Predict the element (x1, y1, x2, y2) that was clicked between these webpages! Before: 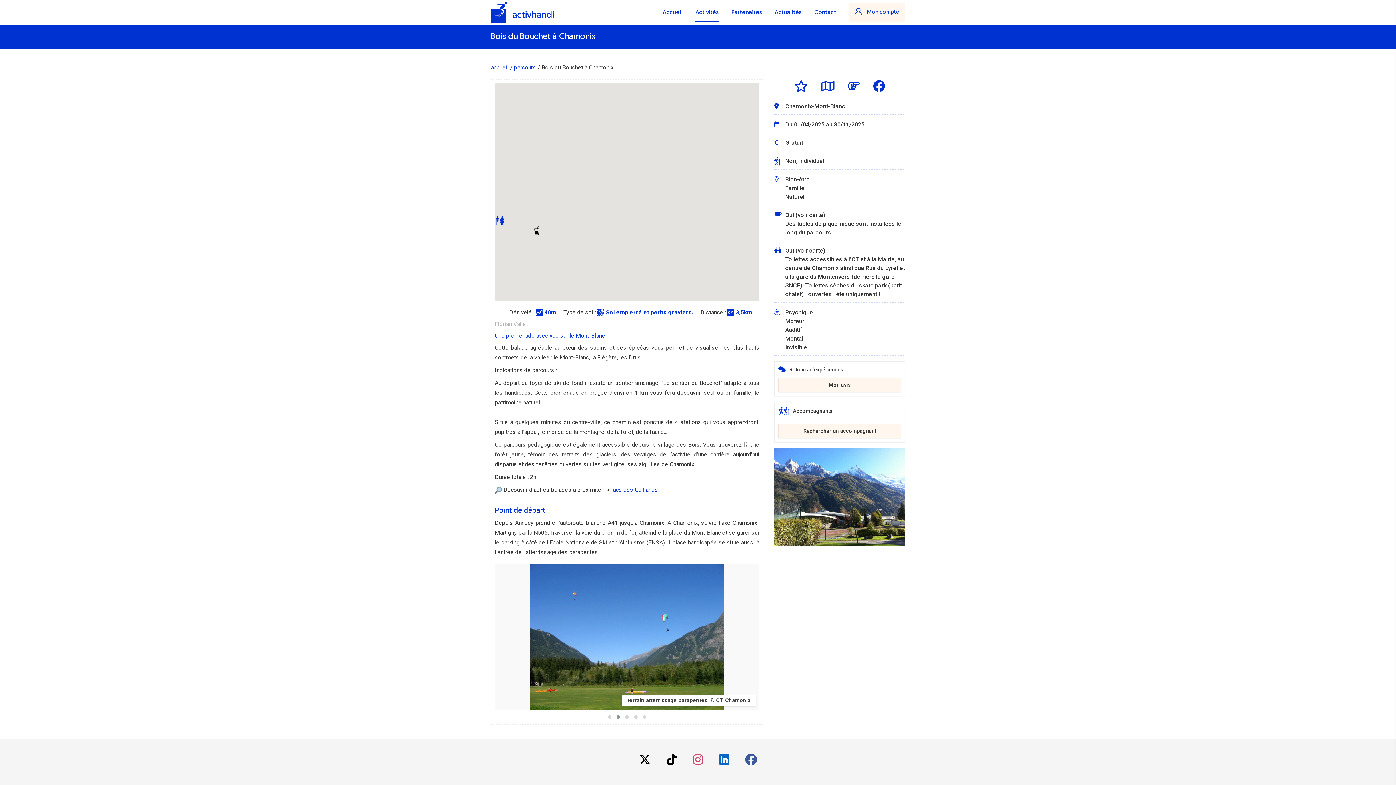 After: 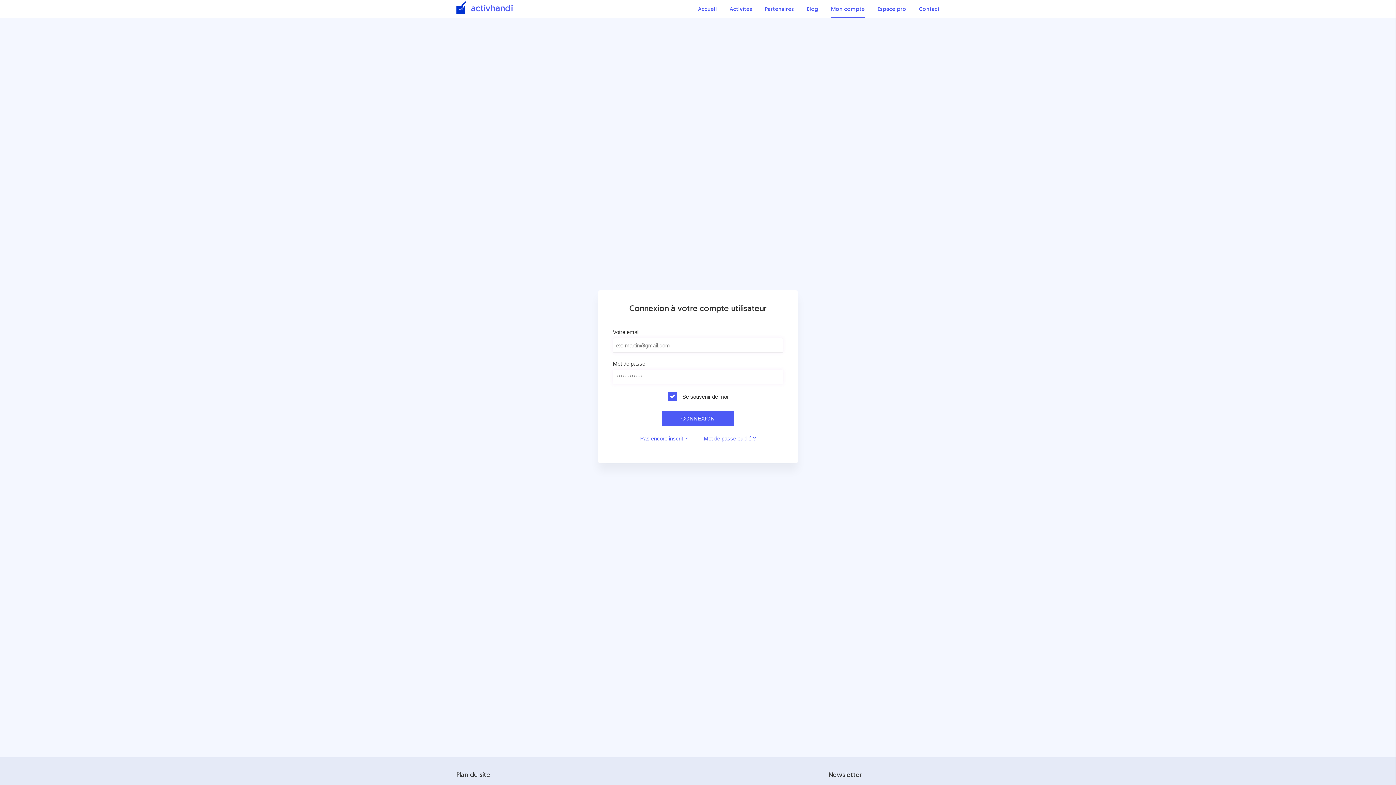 Action: bbox: (821, 79, 834, 93)